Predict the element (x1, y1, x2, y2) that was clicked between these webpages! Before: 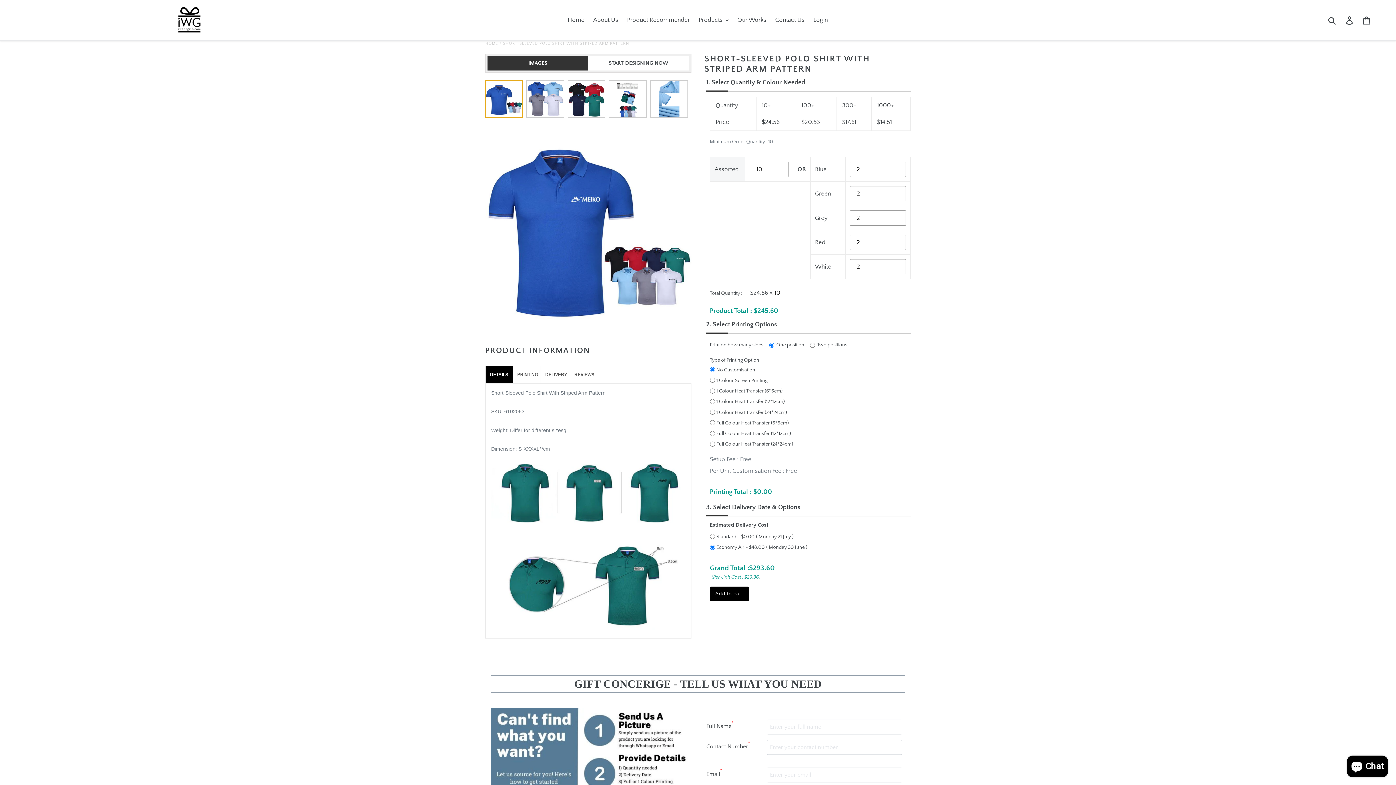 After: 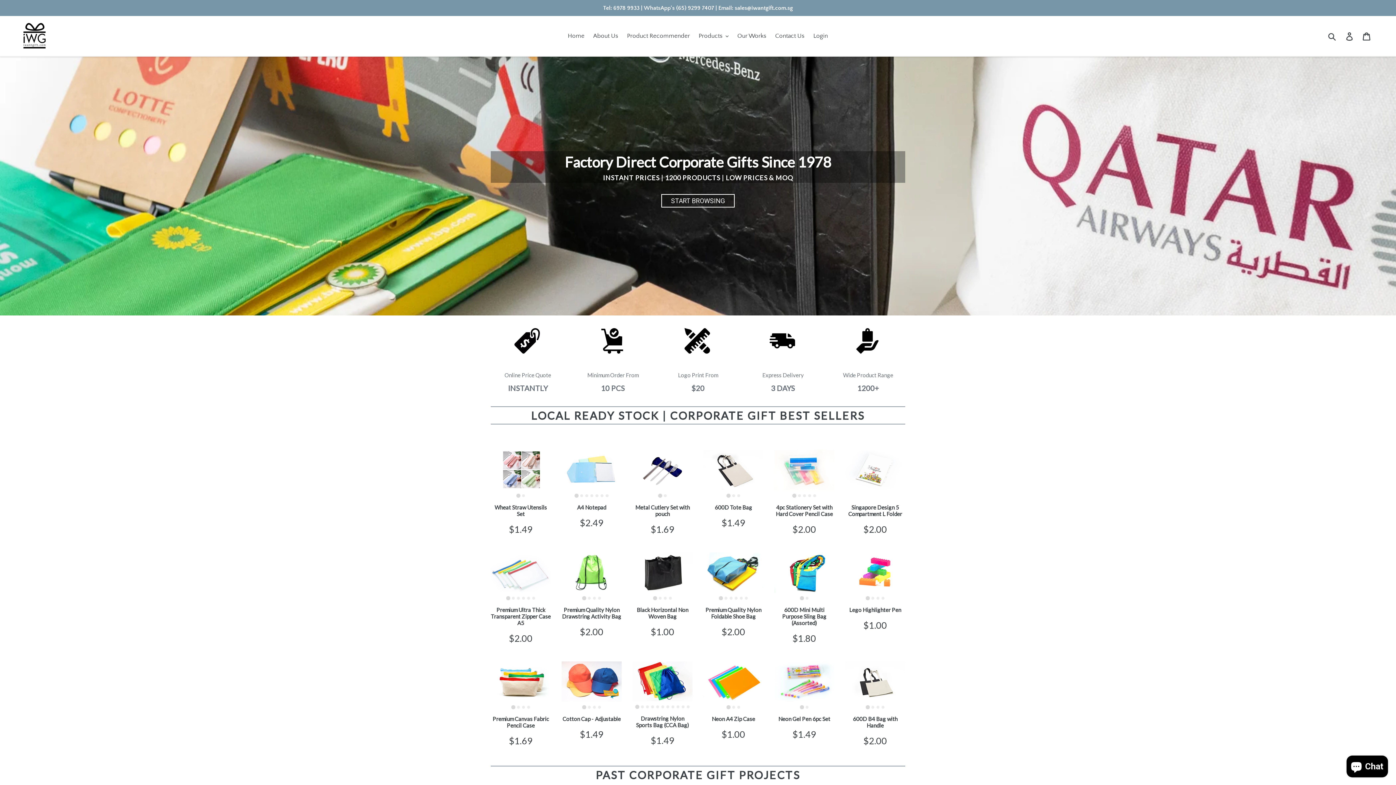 Action: label: Home bbox: (564, 14, 588, 25)